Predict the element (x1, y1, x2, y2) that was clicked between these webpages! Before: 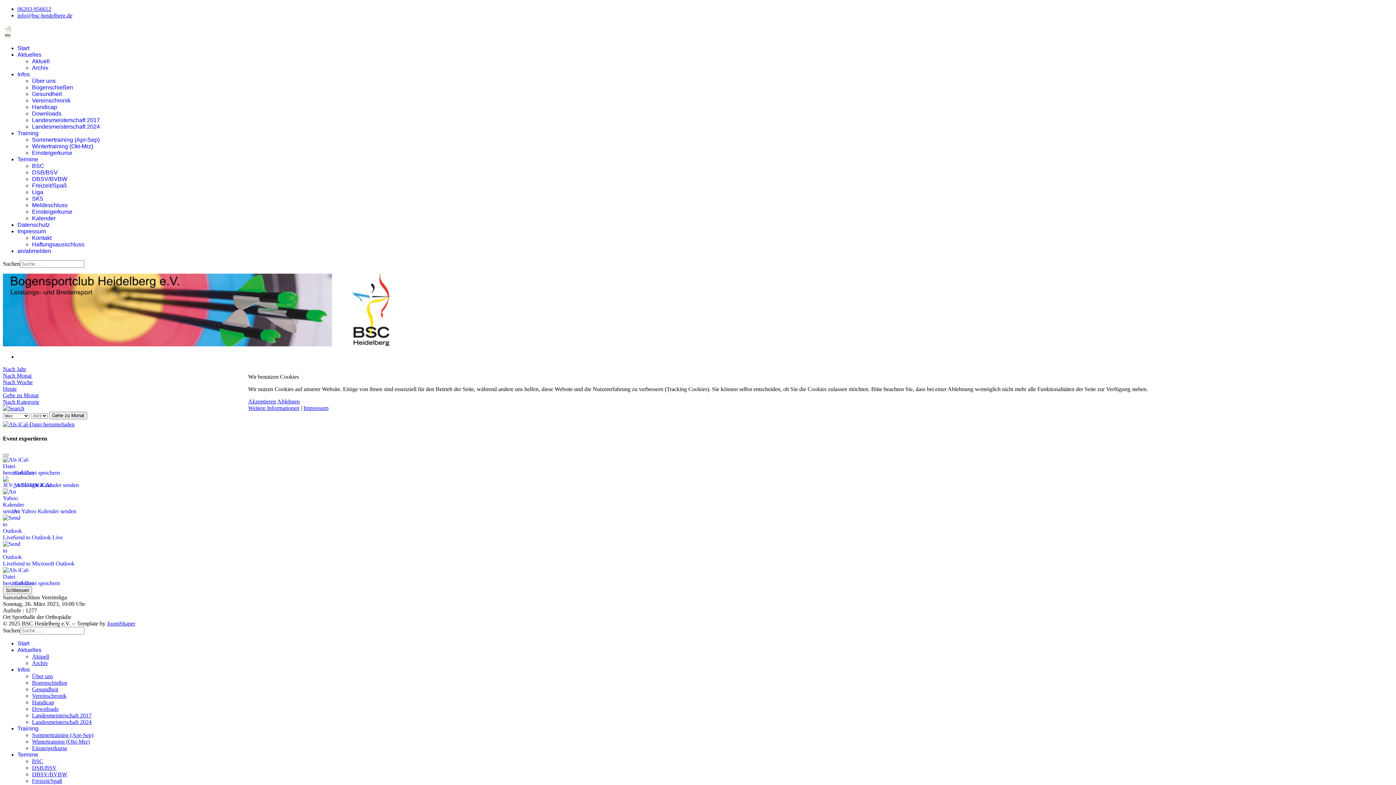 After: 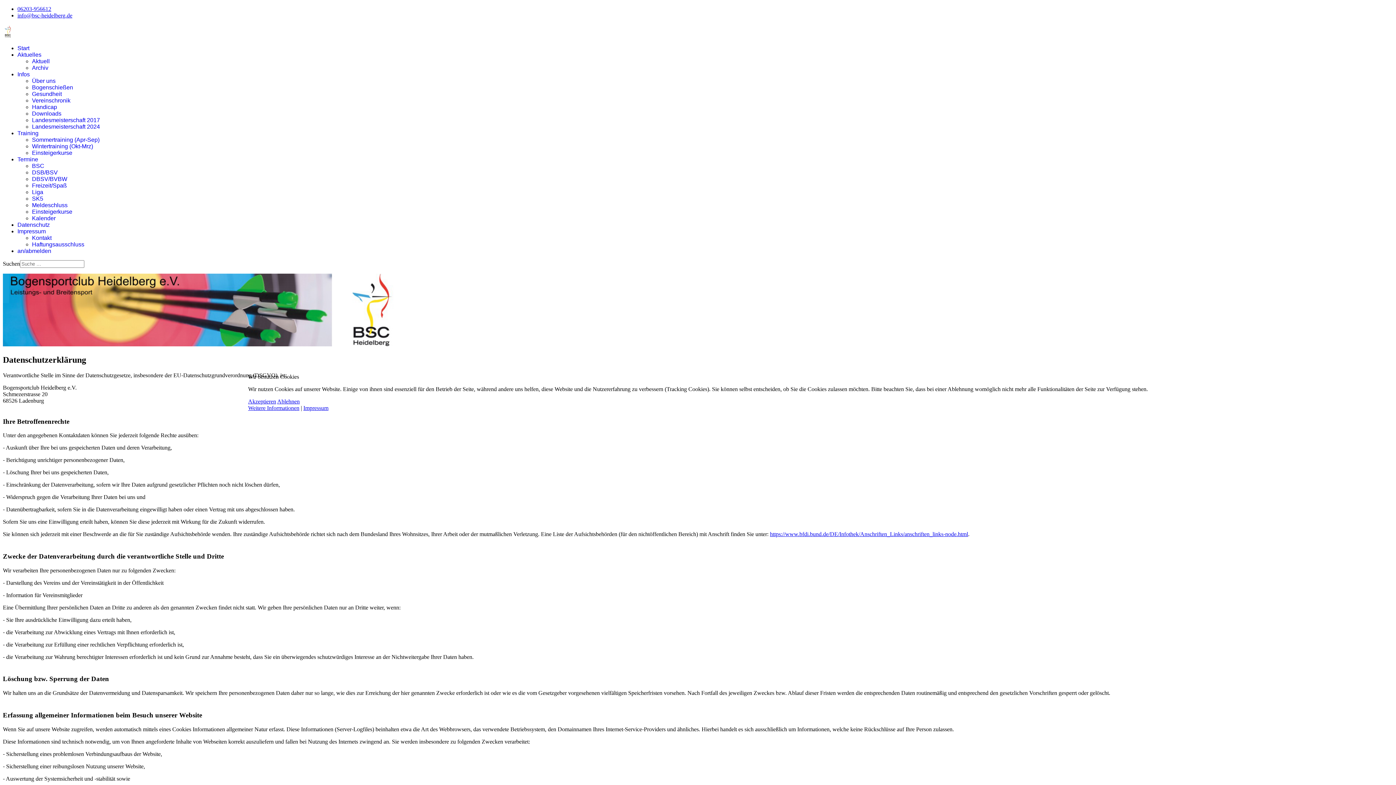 Action: label: Weitere Informationen bbox: (248, 405, 299, 411)